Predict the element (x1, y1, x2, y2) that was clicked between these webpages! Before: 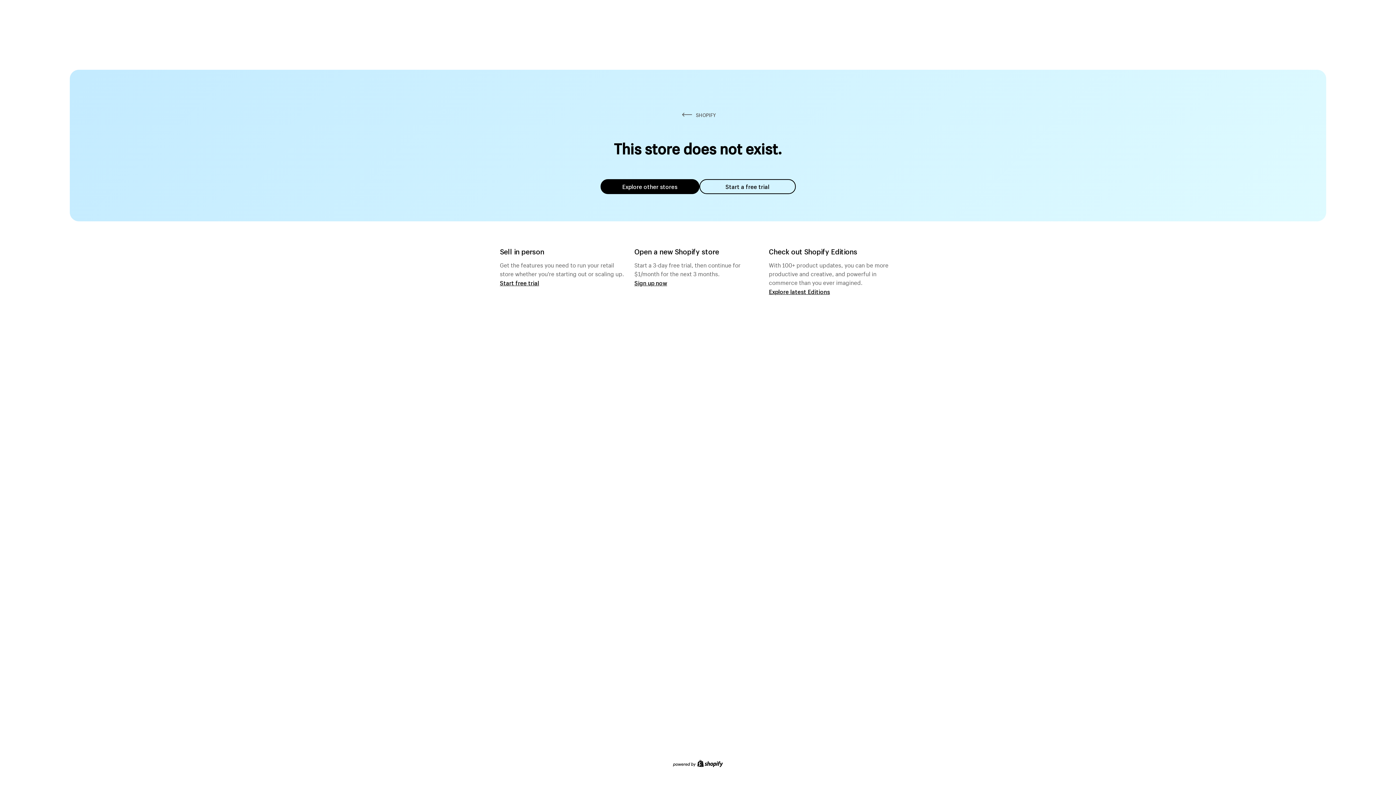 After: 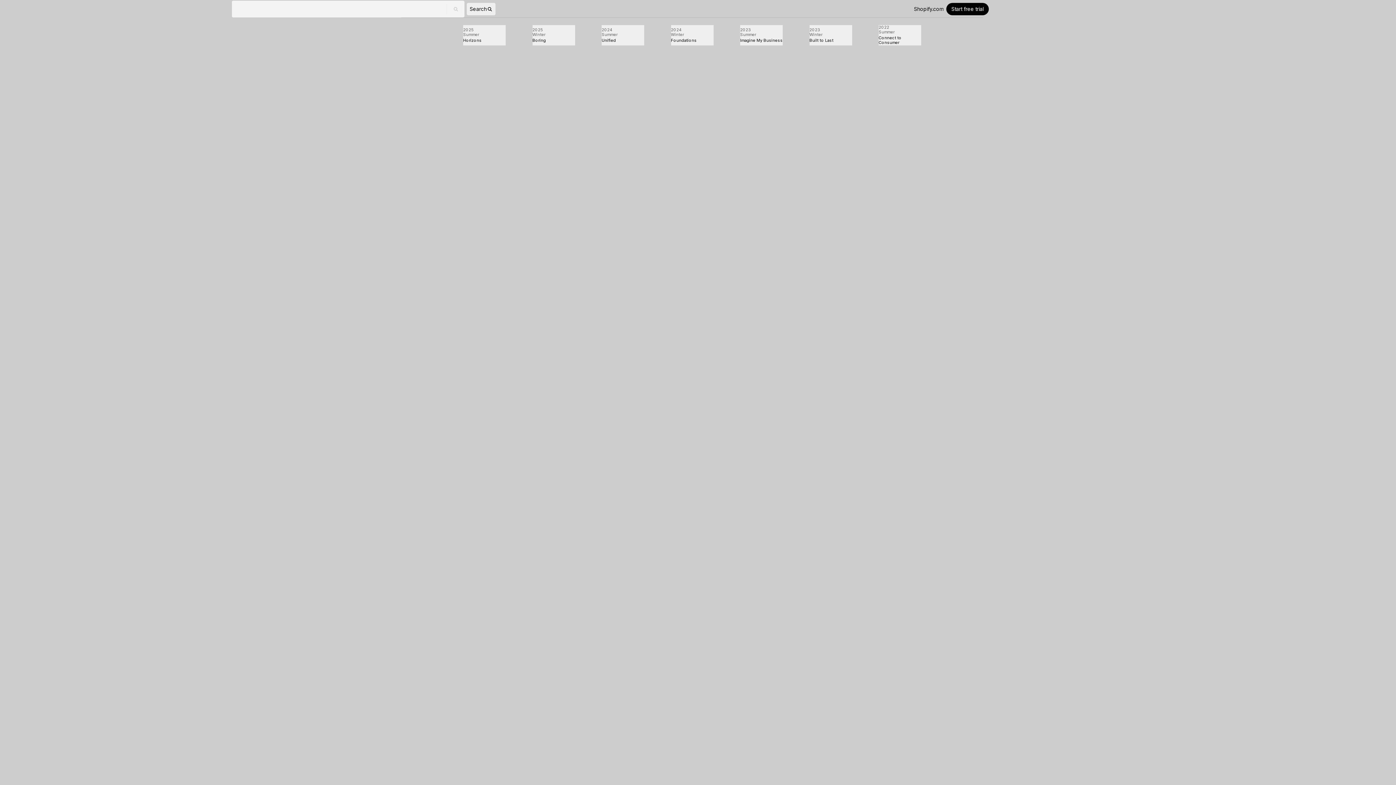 Action: bbox: (769, 287, 830, 295) label: Explore latest Editions